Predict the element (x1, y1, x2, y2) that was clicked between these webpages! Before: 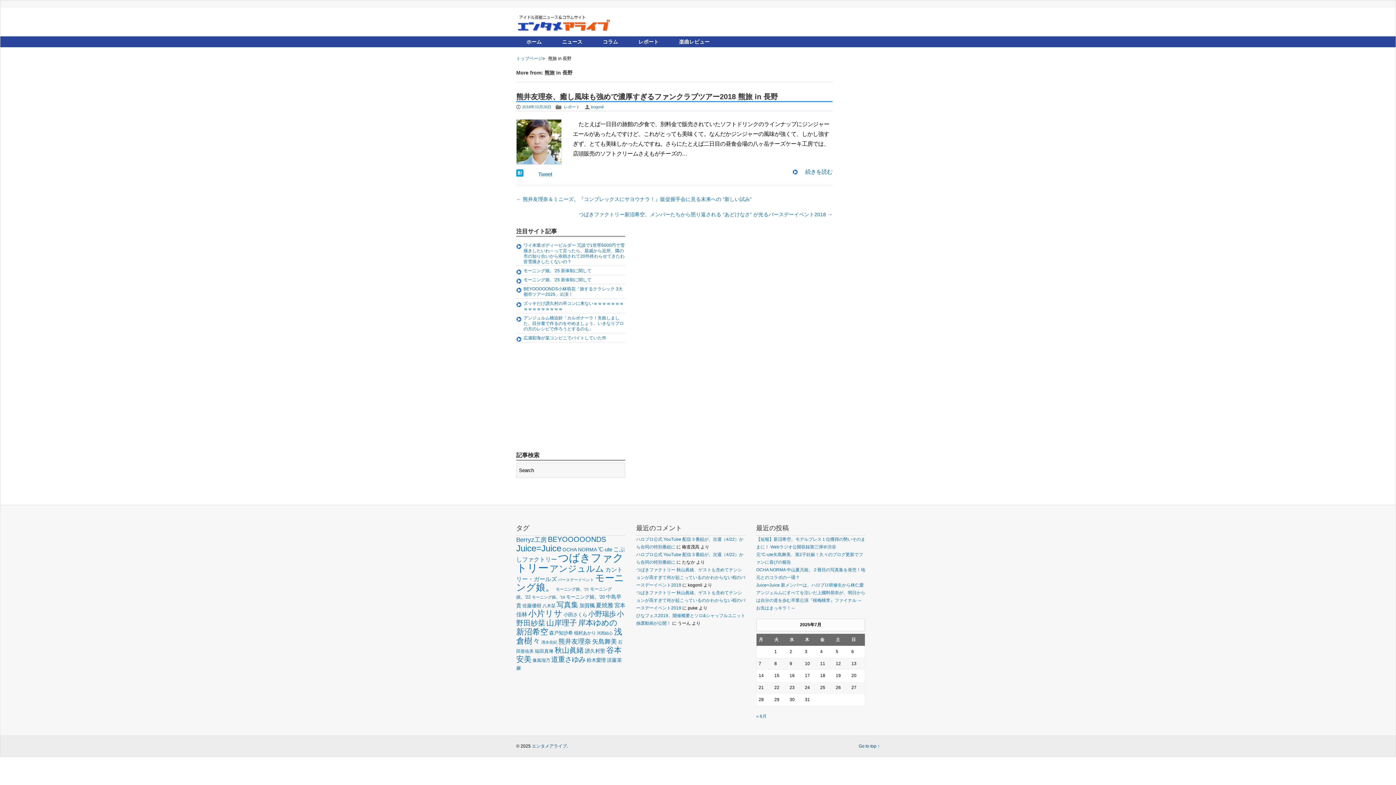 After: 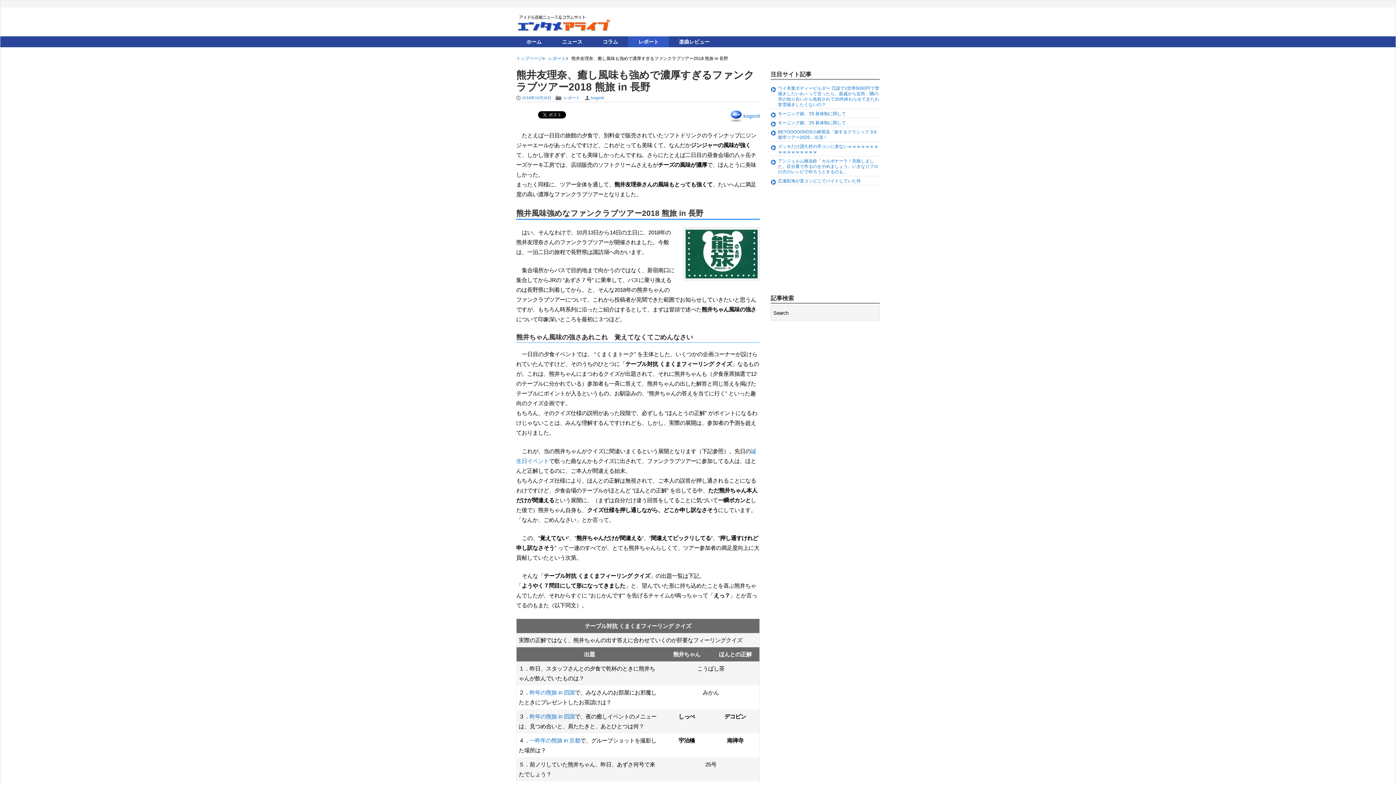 Action: bbox: (516, 119, 561, 164)